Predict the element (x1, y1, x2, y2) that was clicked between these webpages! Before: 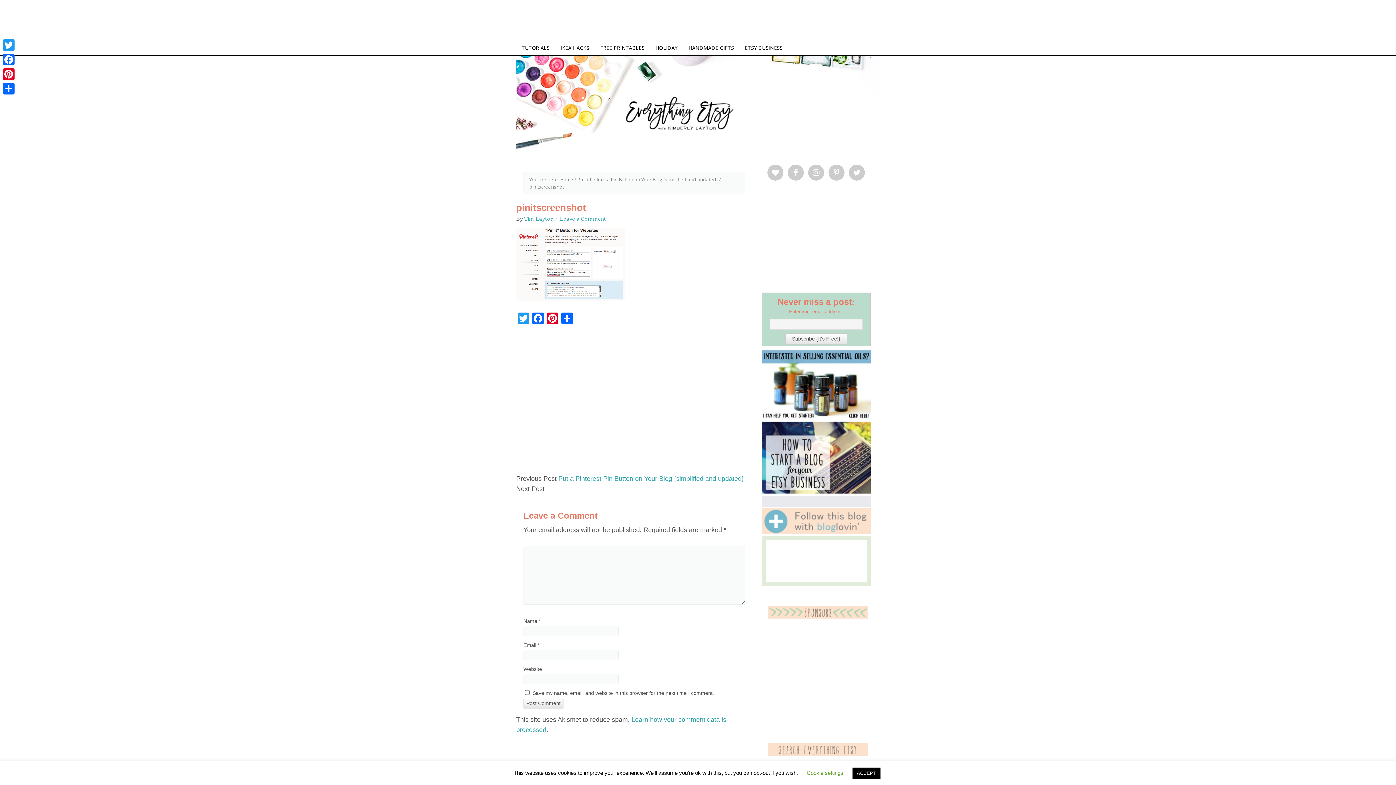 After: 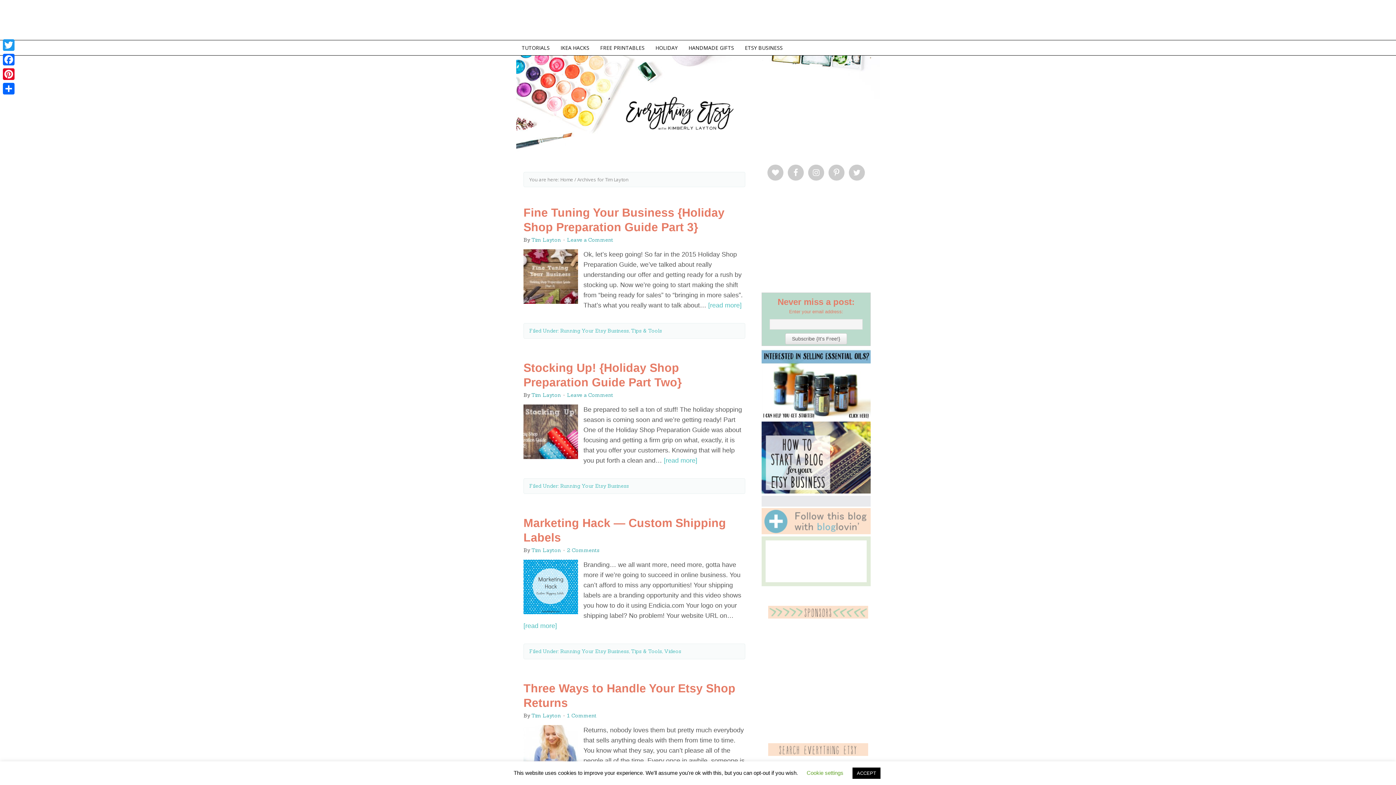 Action: bbox: (524, 215, 553, 222) label: Tim Layton